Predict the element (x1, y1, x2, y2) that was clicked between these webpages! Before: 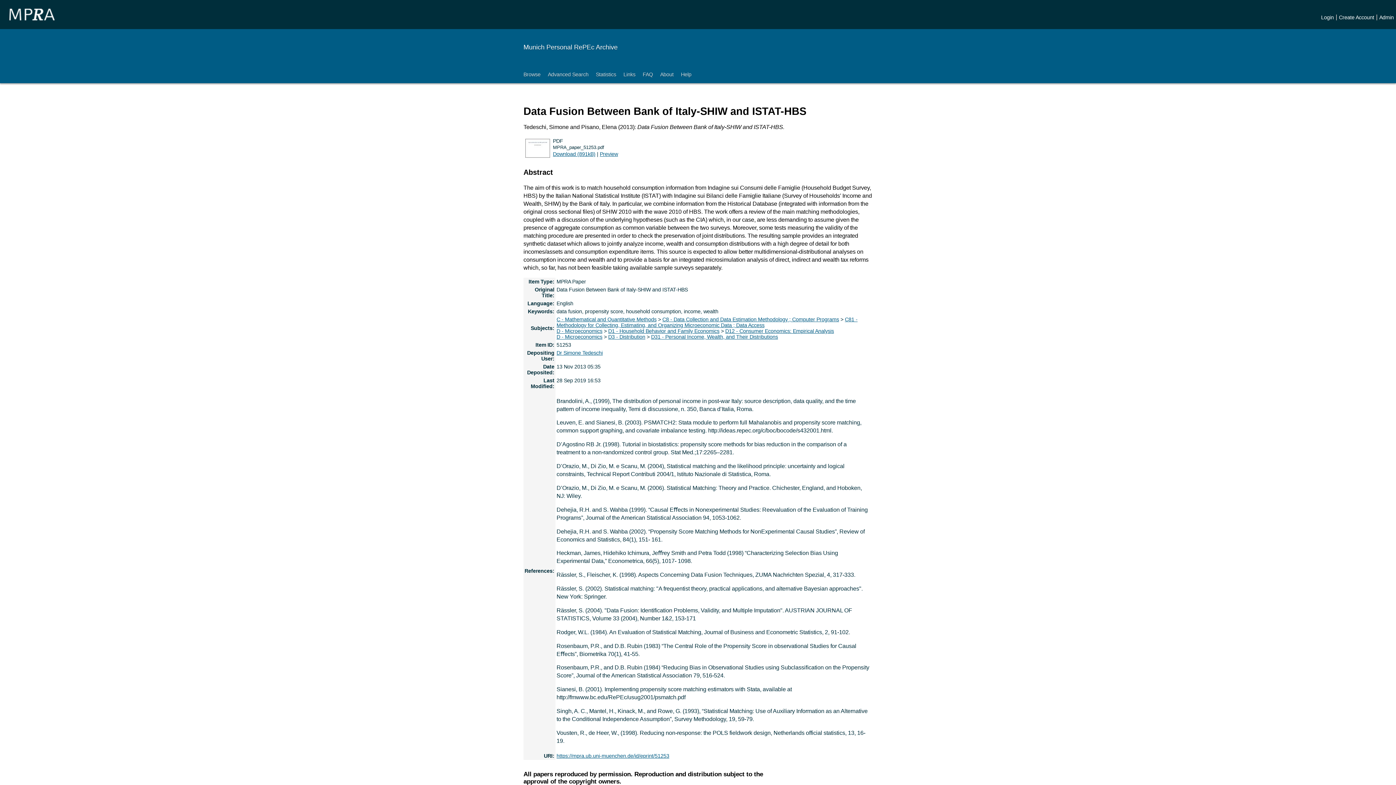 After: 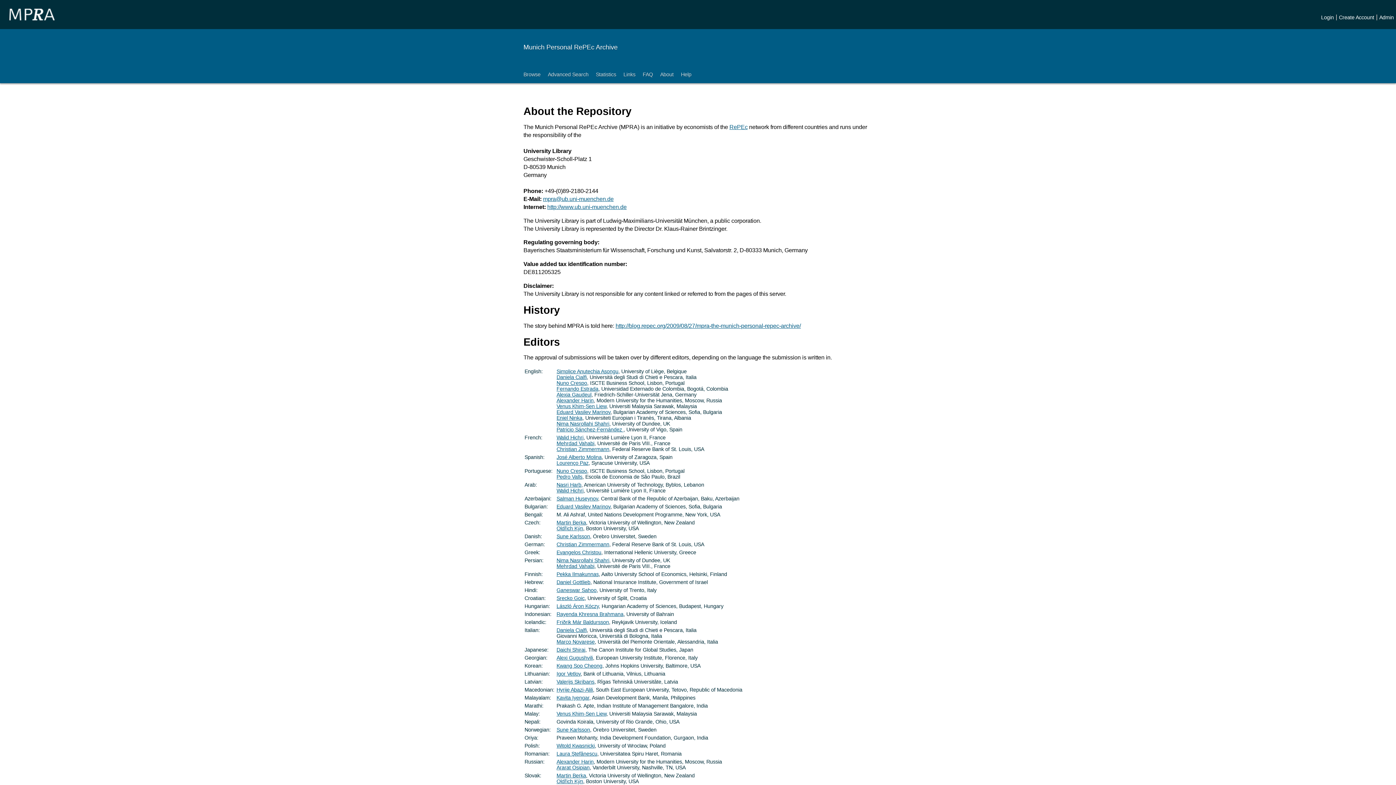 Action: bbox: (656, 65, 677, 83) label: About